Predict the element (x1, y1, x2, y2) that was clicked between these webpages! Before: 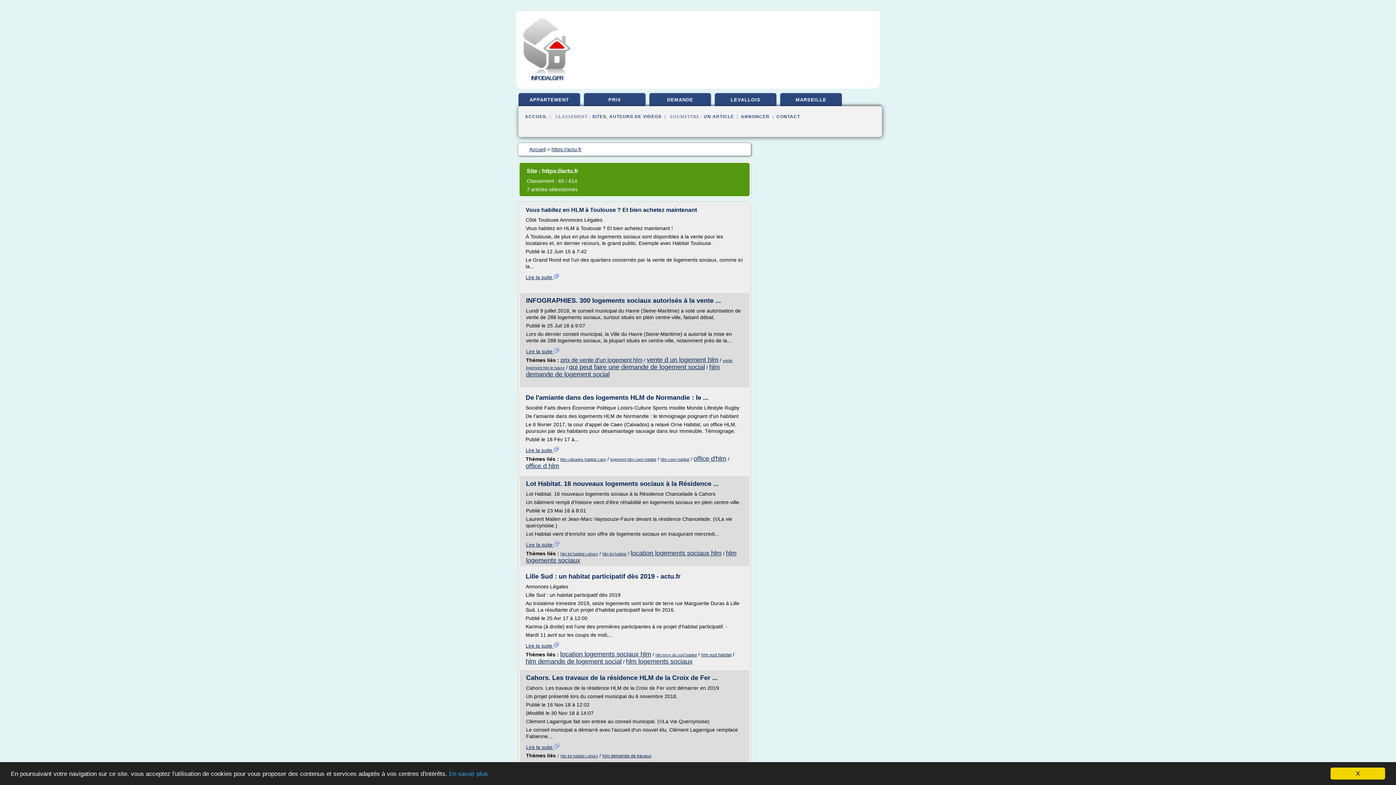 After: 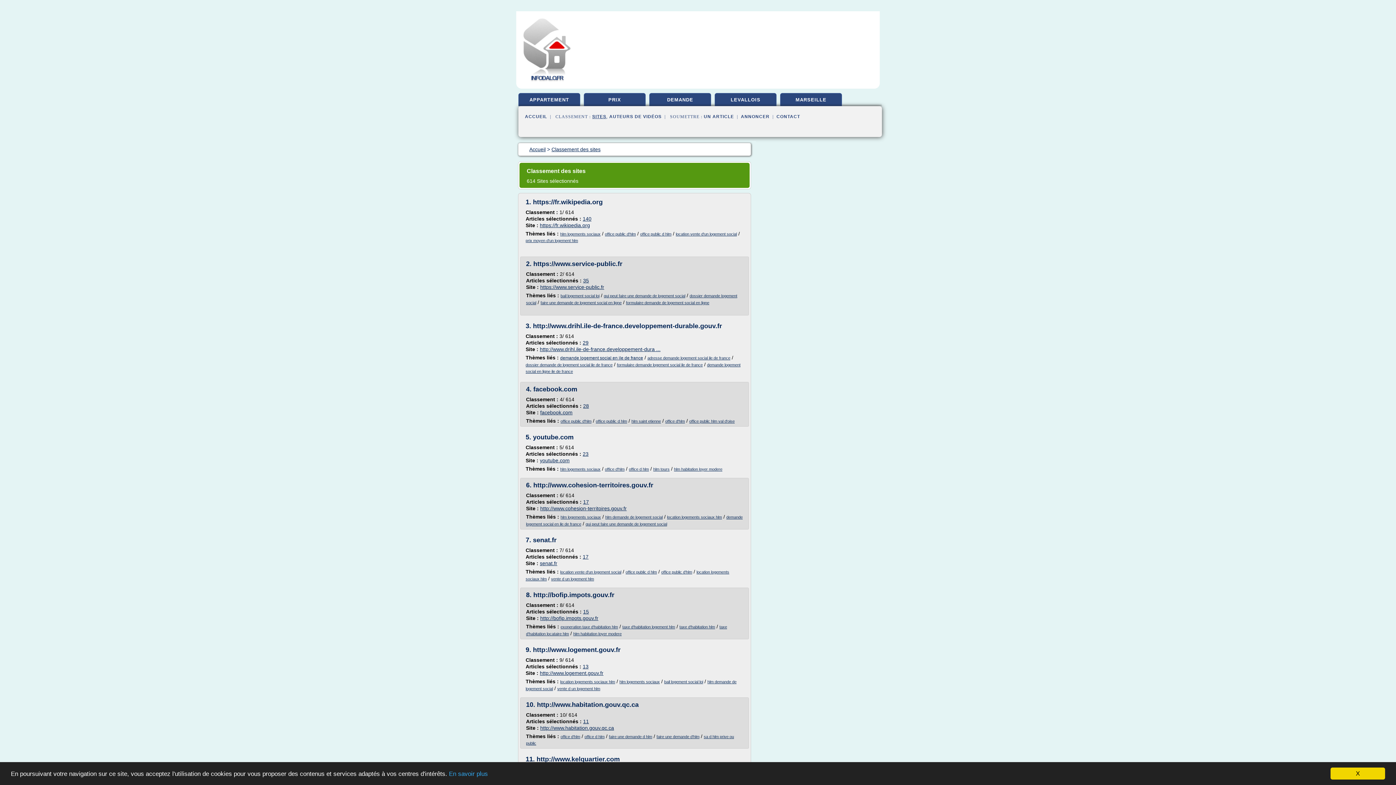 Action: bbox: (592, 114, 606, 119) label: SITES